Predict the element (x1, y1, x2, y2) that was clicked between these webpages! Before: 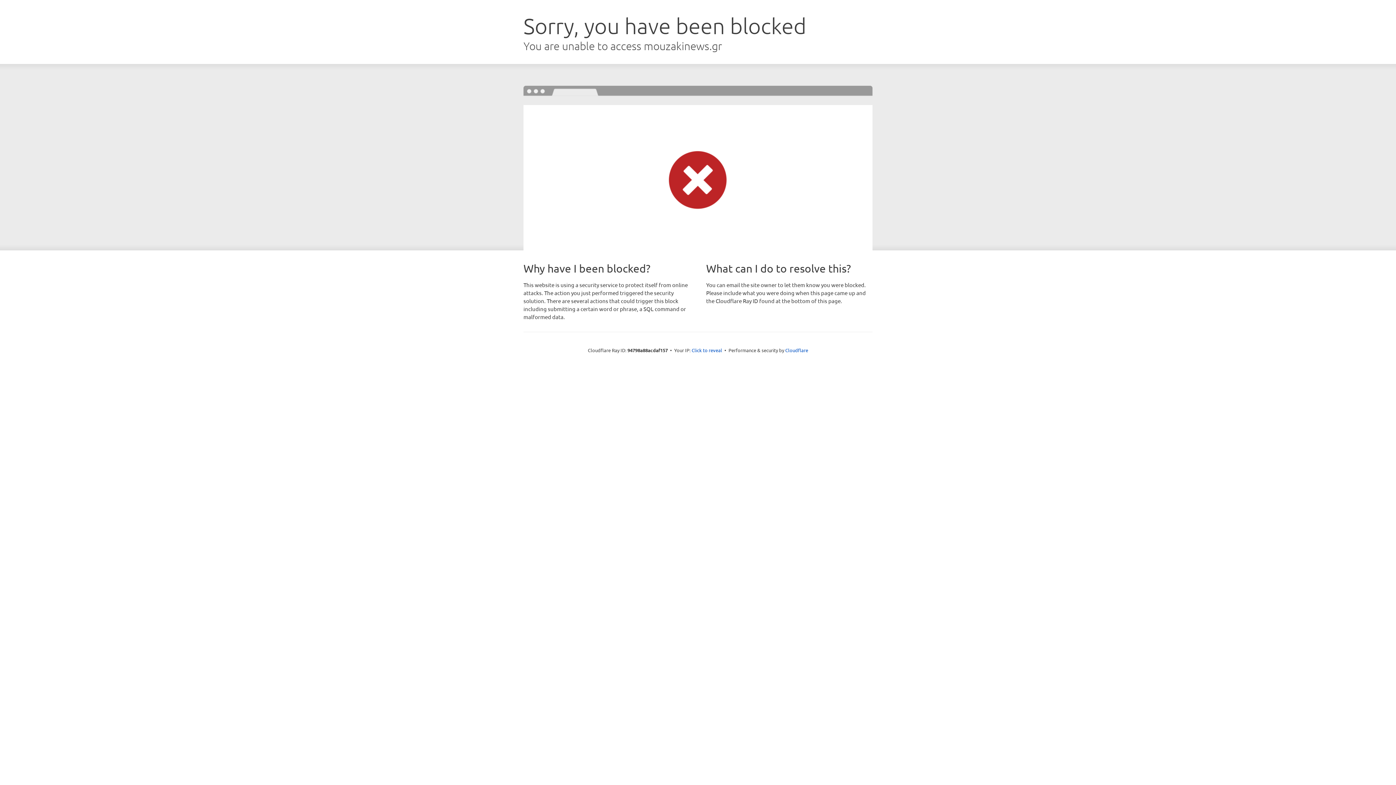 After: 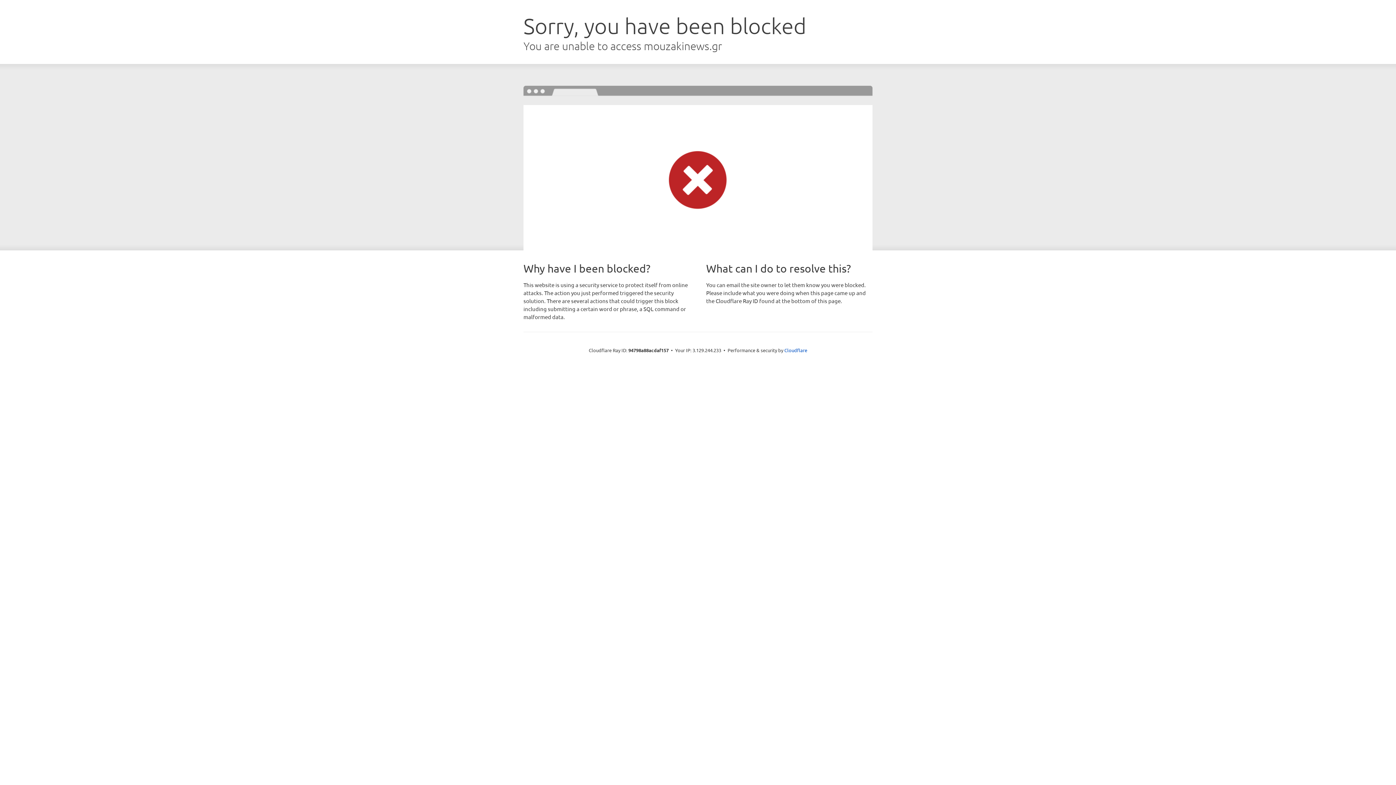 Action: bbox: (691, 346, 722, 353) label: Click to reveal